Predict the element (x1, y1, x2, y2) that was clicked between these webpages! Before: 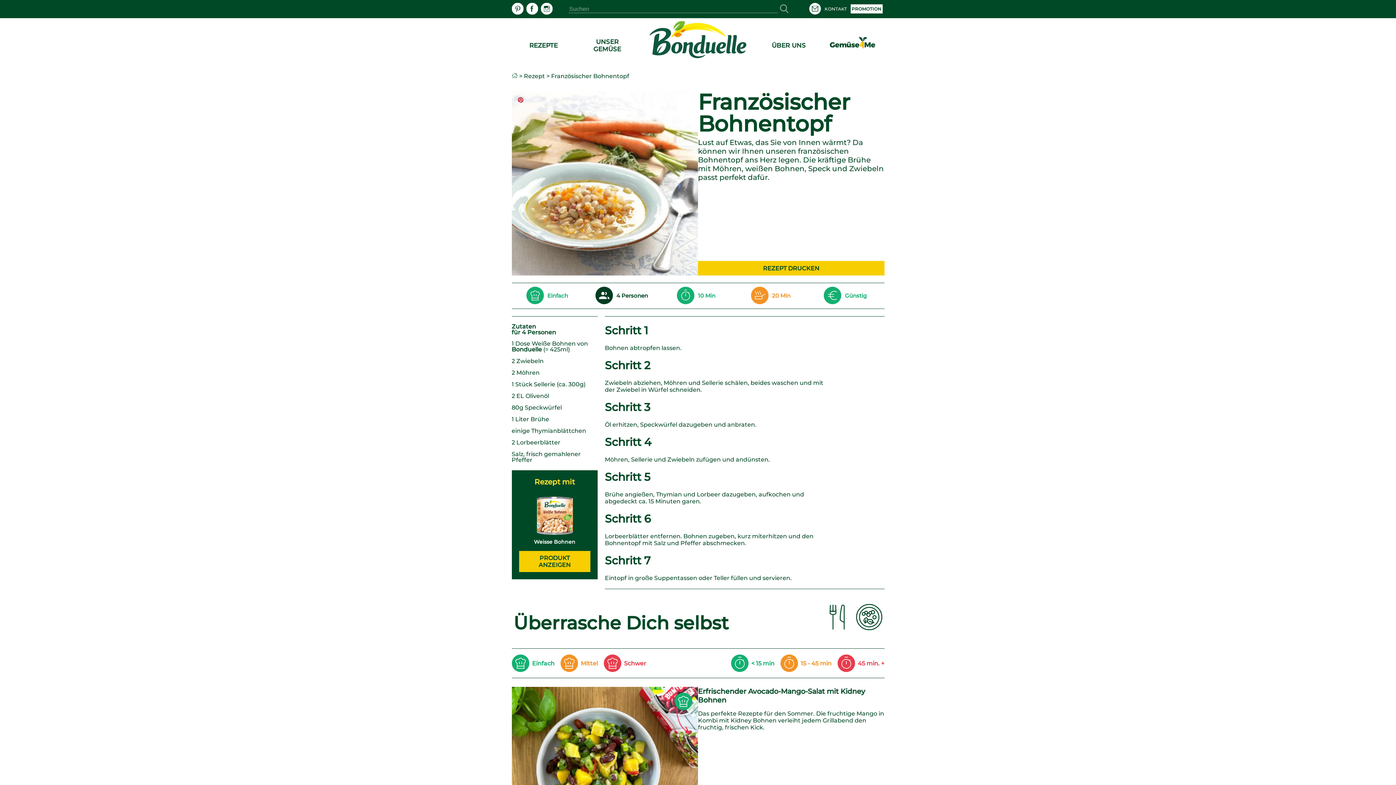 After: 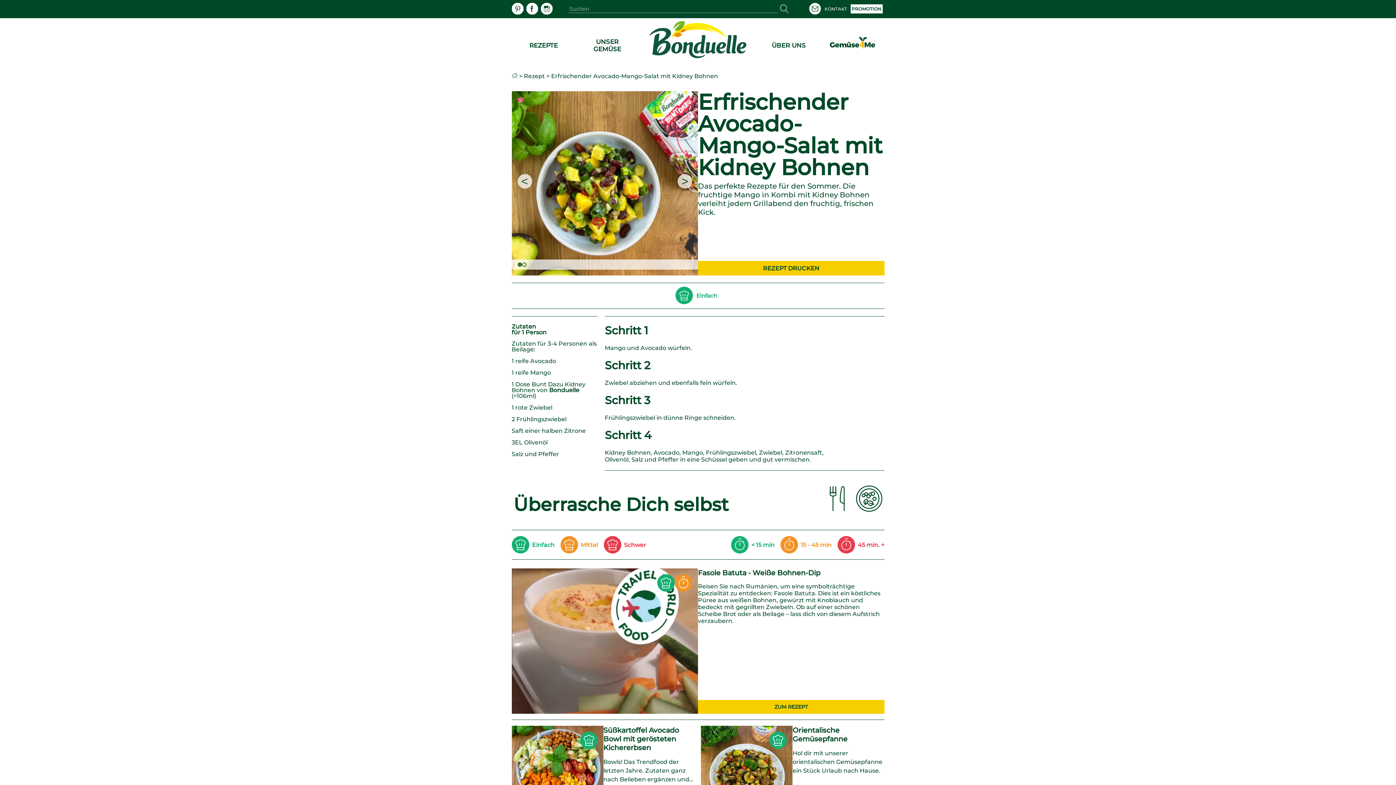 Action: bbox: (511, 687, 698, 832)